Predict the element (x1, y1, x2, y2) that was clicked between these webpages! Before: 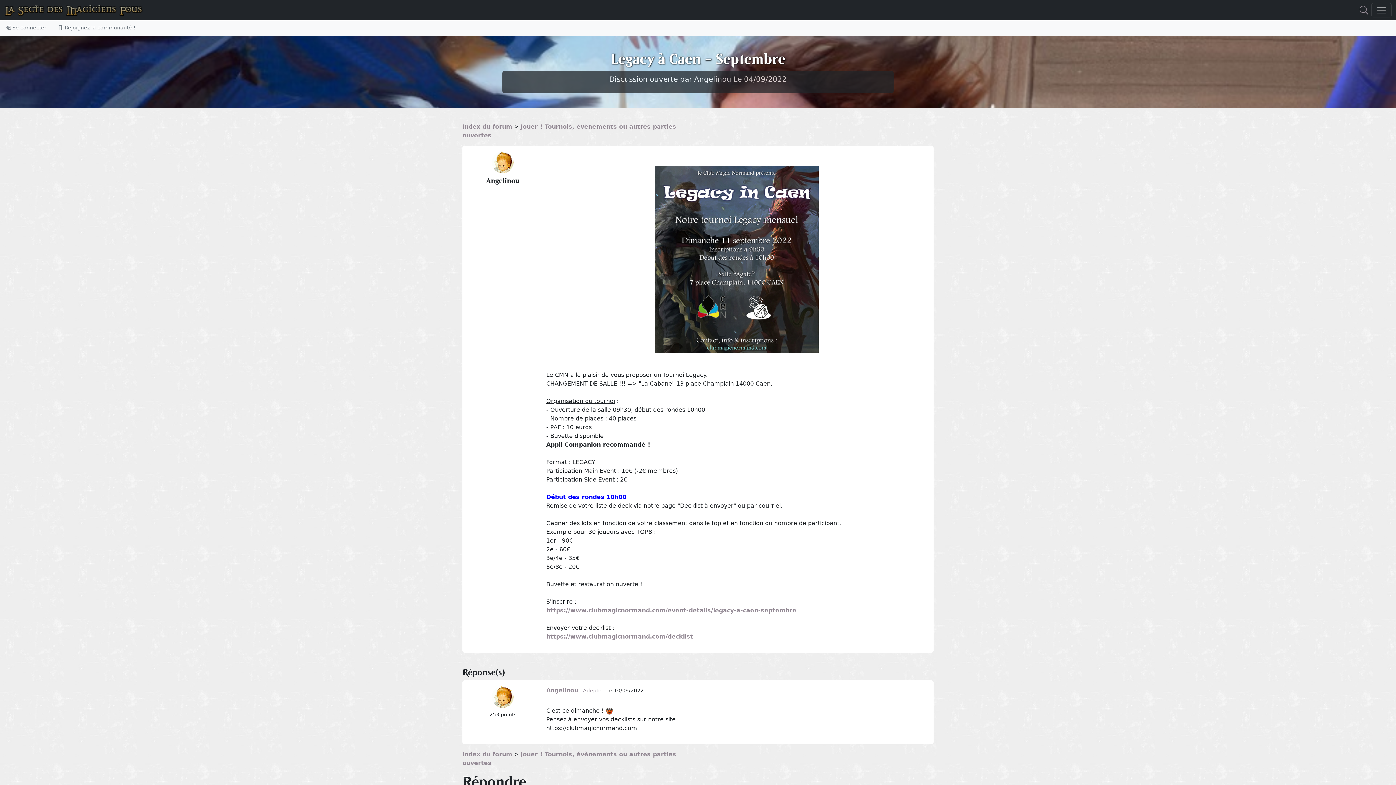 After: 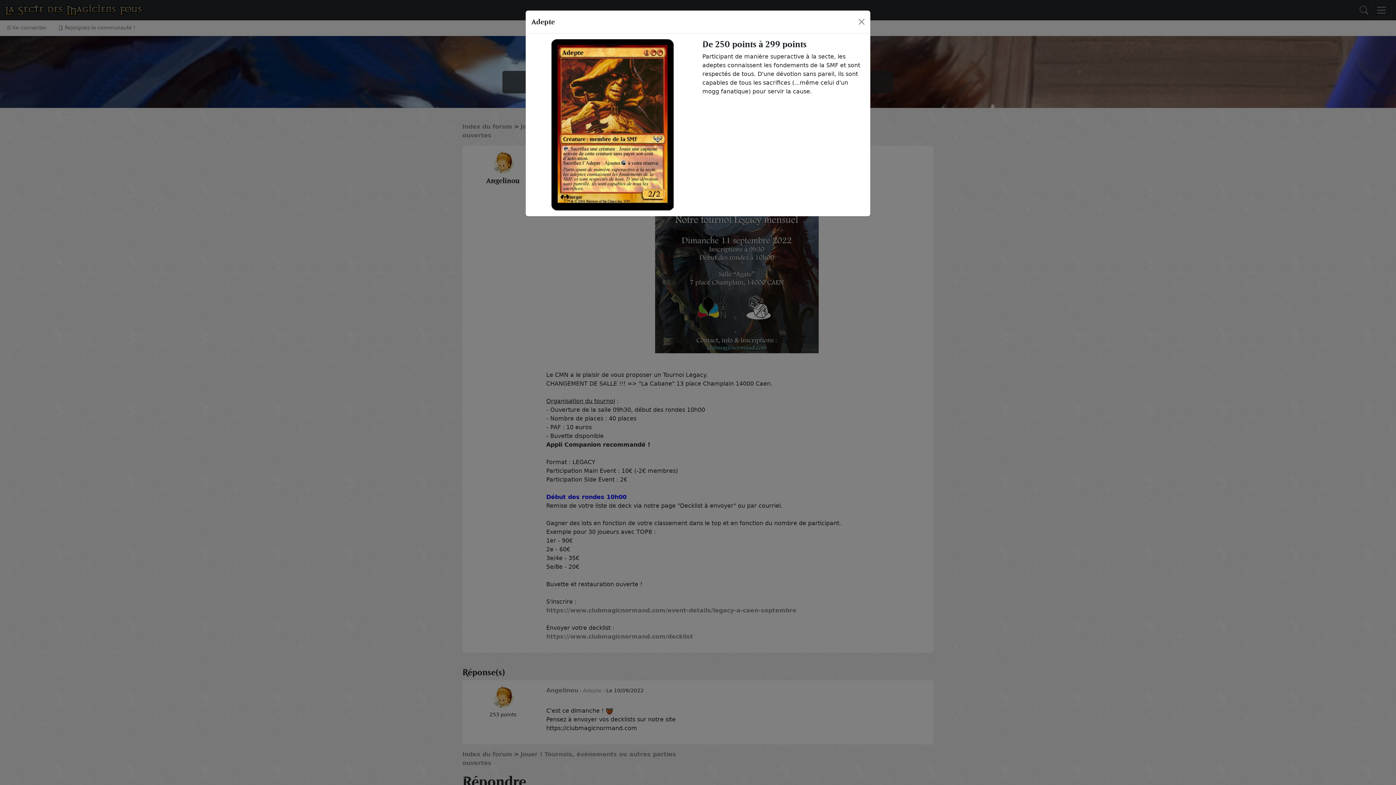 Action: label: Adepte bbox: (583, 688, 601, 693)